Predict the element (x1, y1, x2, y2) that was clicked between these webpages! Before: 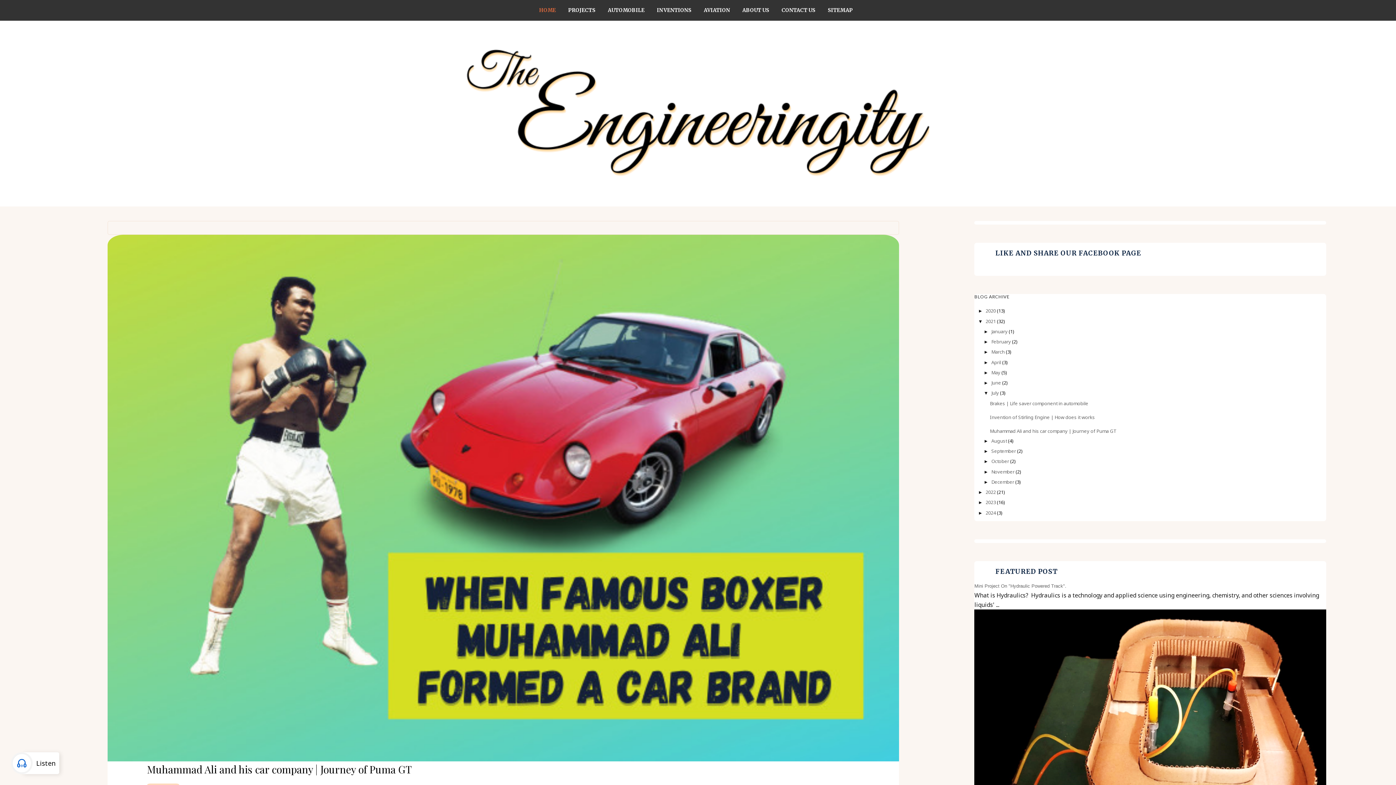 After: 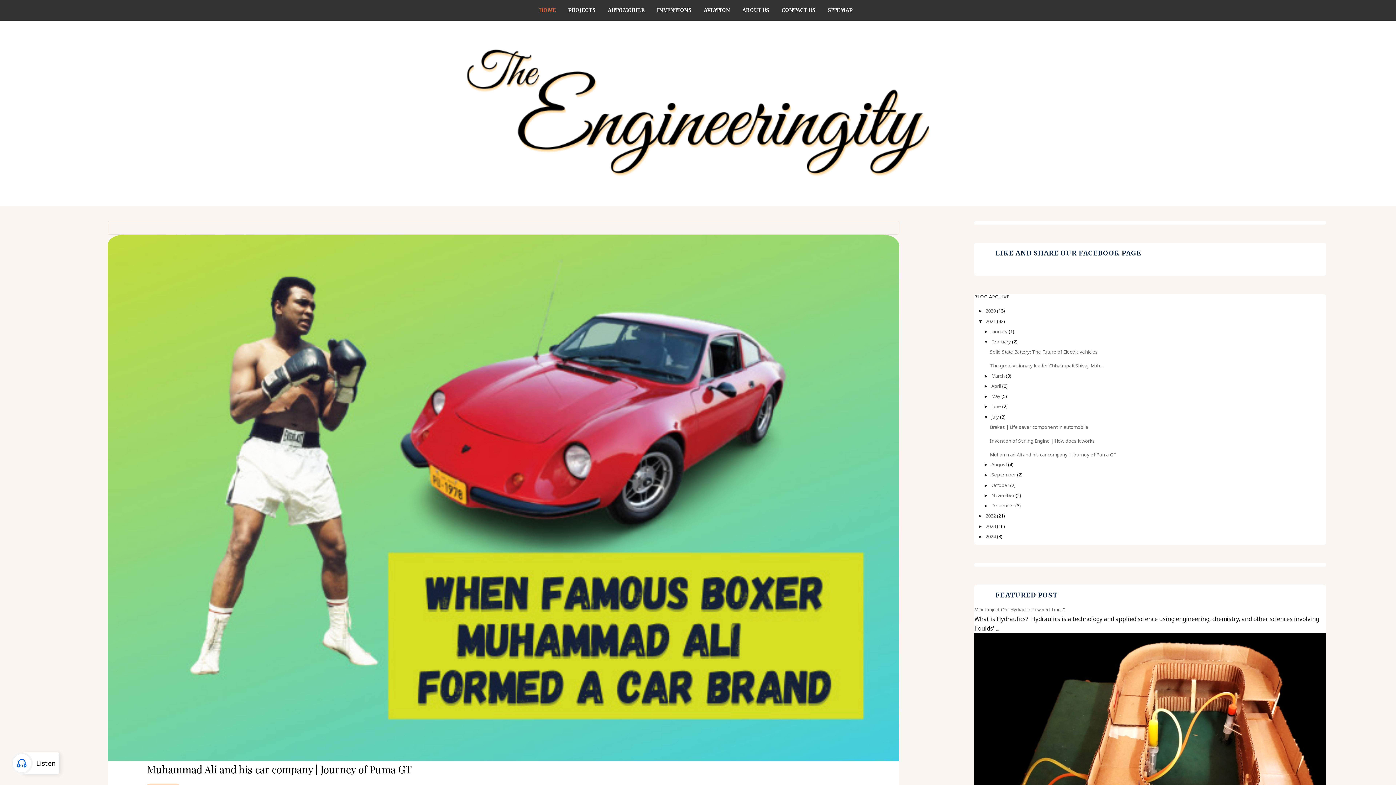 Action: bbox: (983, 339, 991, 344) label: ►  